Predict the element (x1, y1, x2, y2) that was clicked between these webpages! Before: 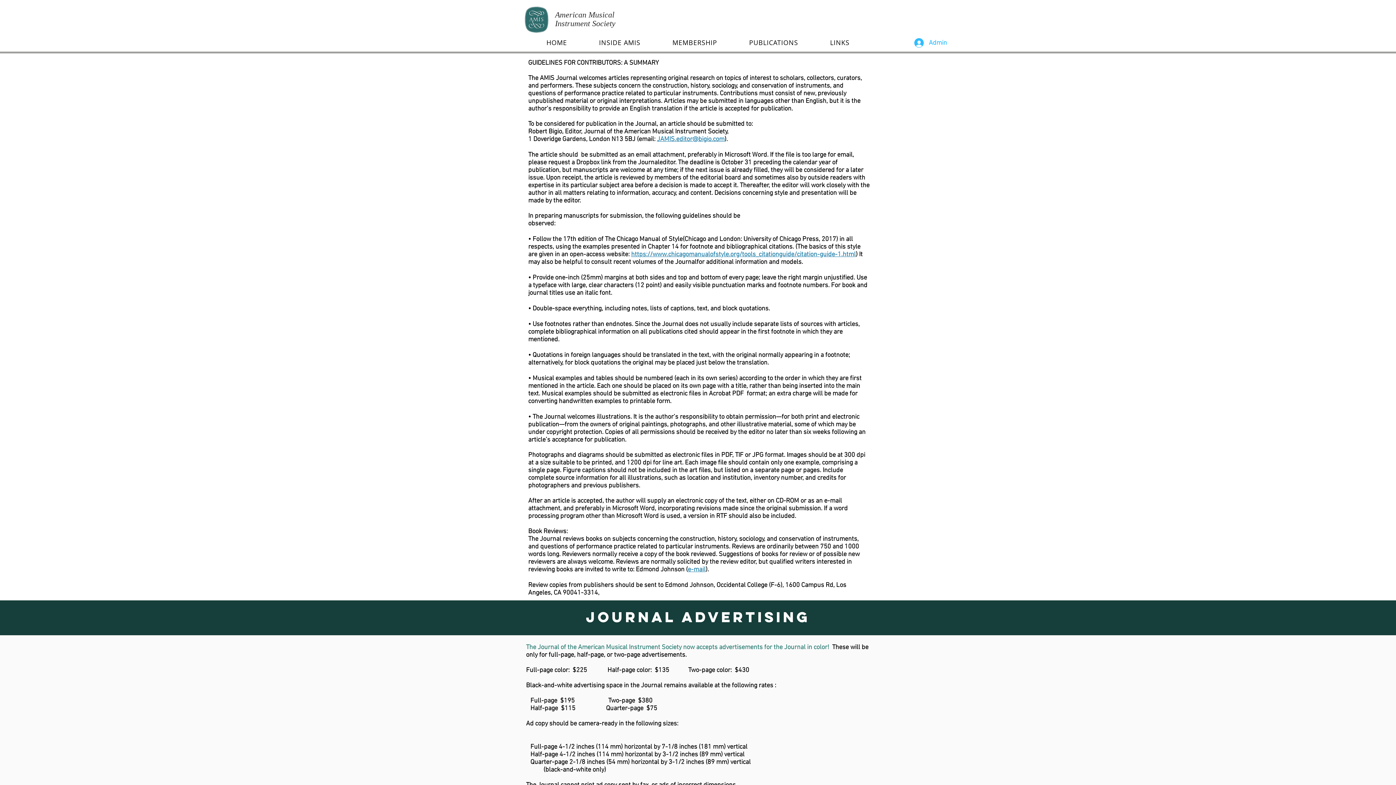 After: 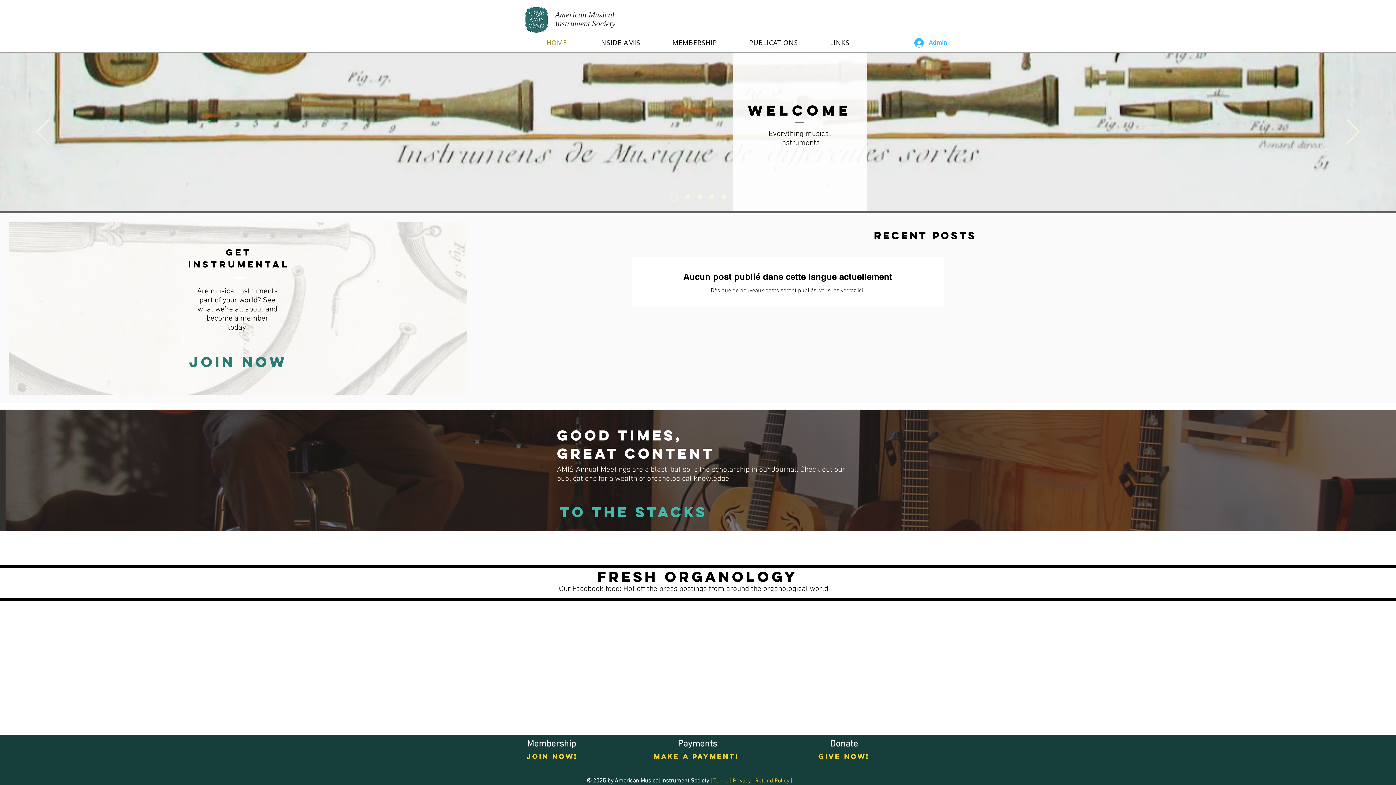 Action: bbox: (523, 6, 549, 32)